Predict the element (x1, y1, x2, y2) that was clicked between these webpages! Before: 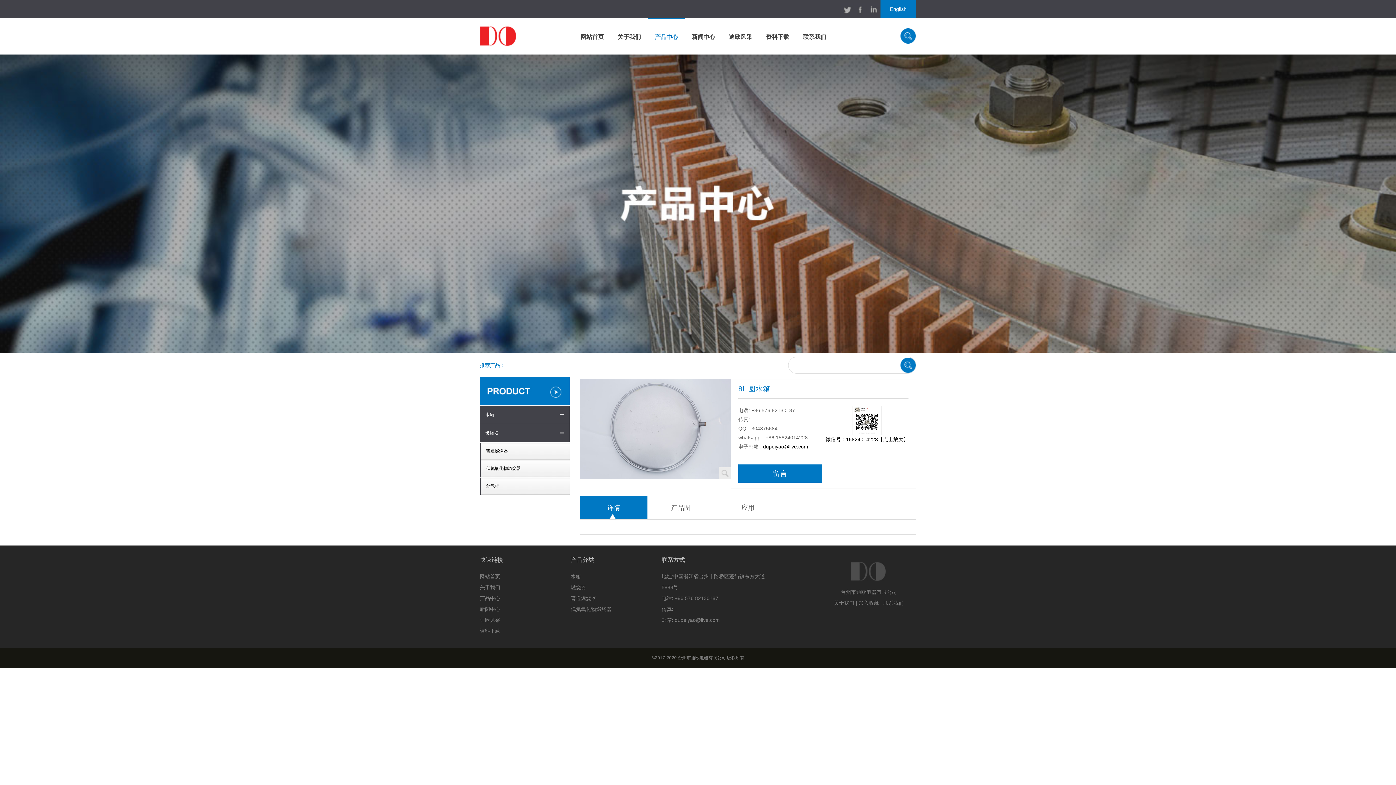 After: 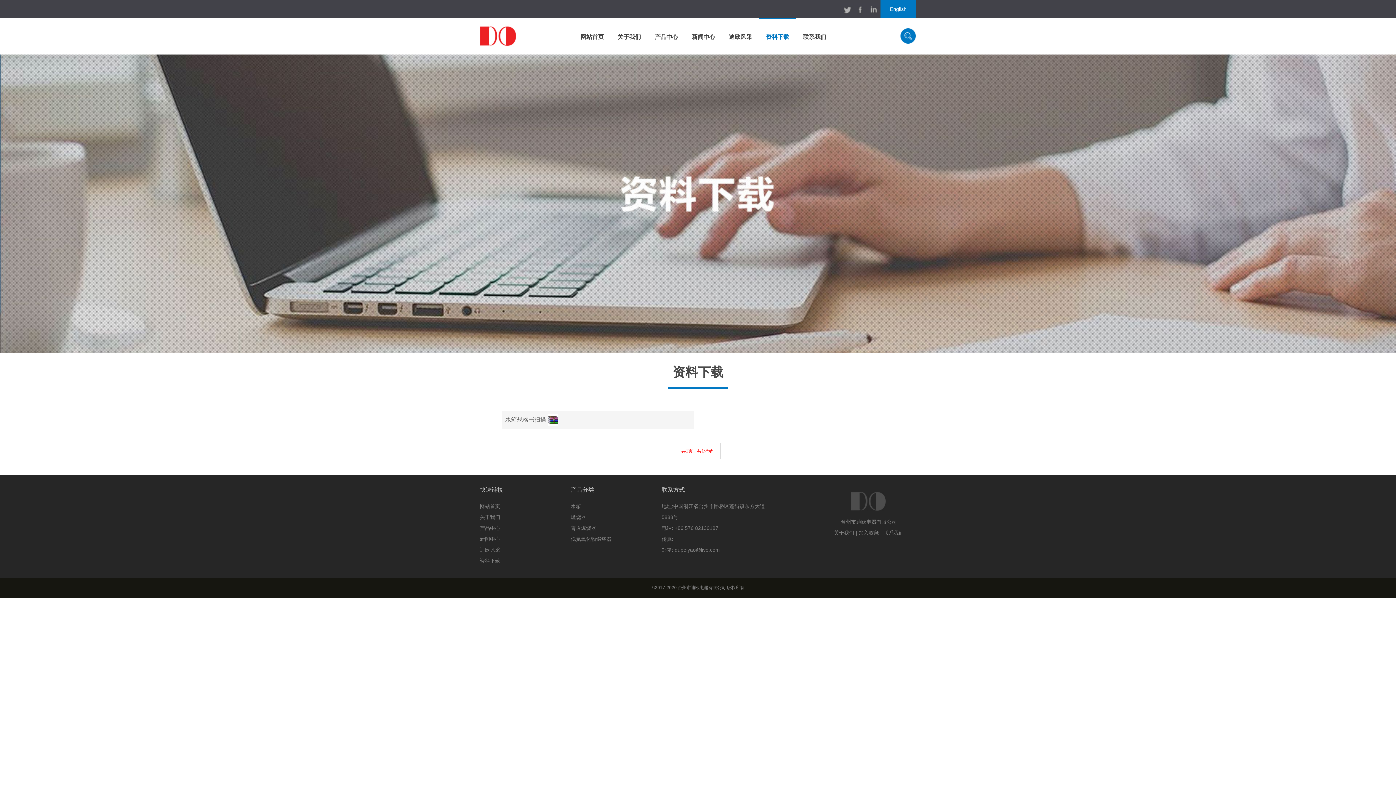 Action: label: 资料下载 bbox: (480, 628, 500, 634)